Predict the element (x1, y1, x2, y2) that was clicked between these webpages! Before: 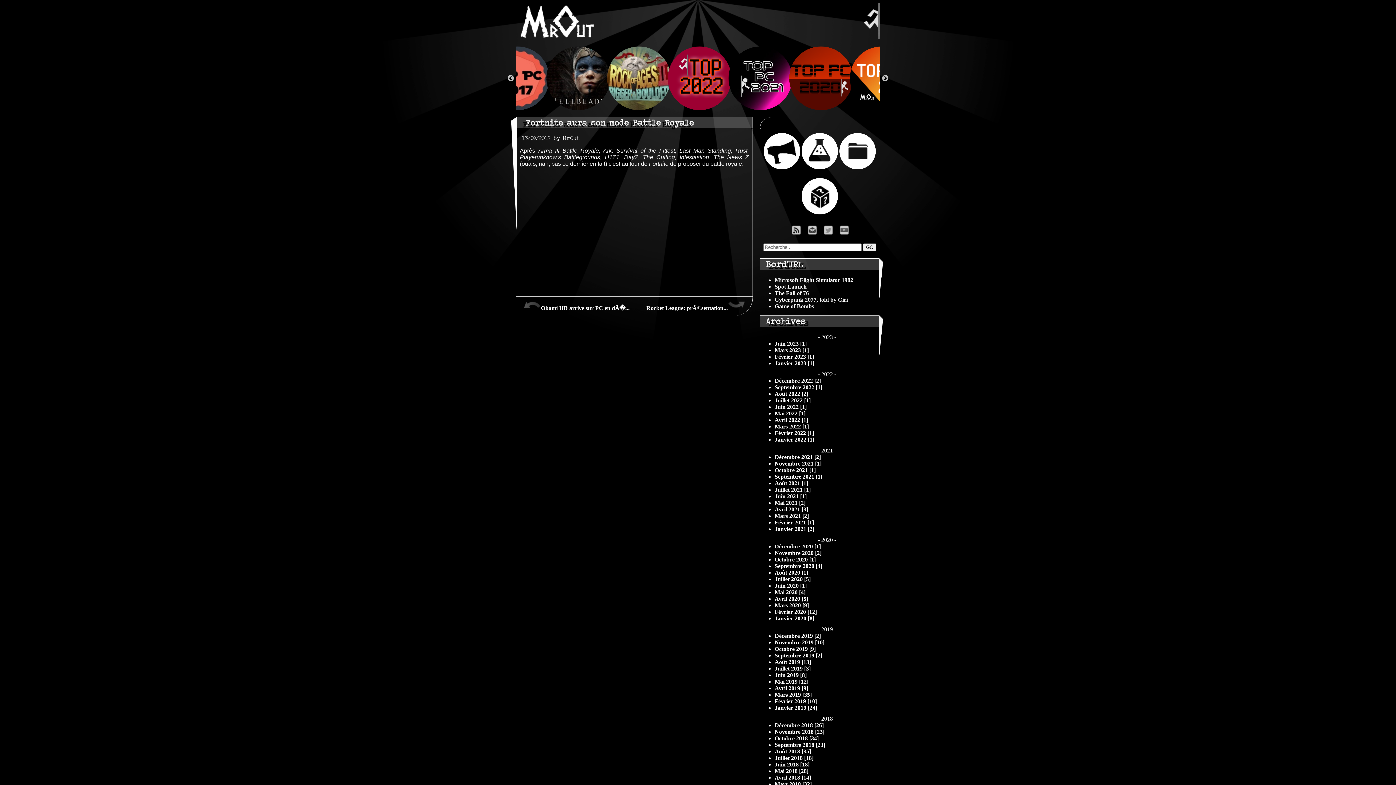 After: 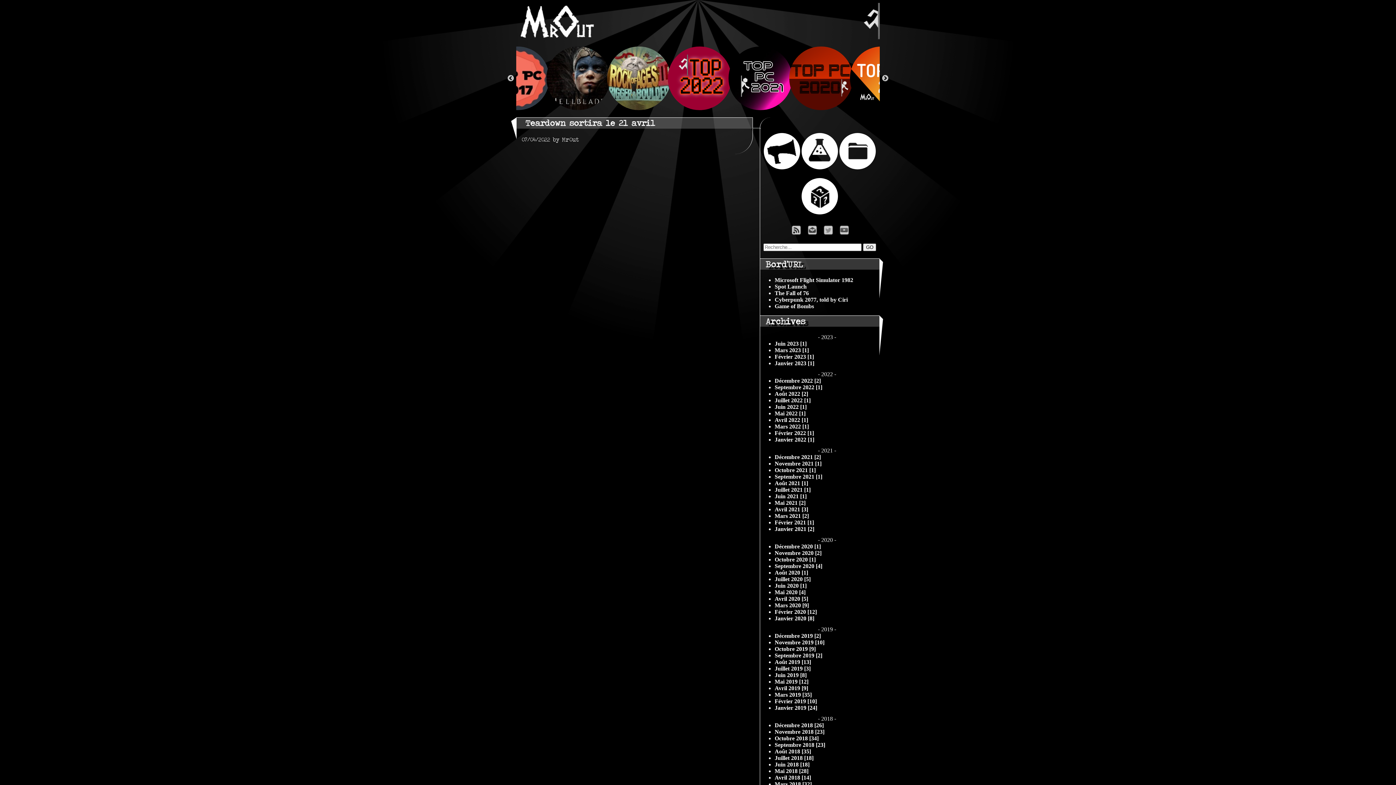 Action: label: Avril 2022 [1] bbox: (774, 417, 808, 423)